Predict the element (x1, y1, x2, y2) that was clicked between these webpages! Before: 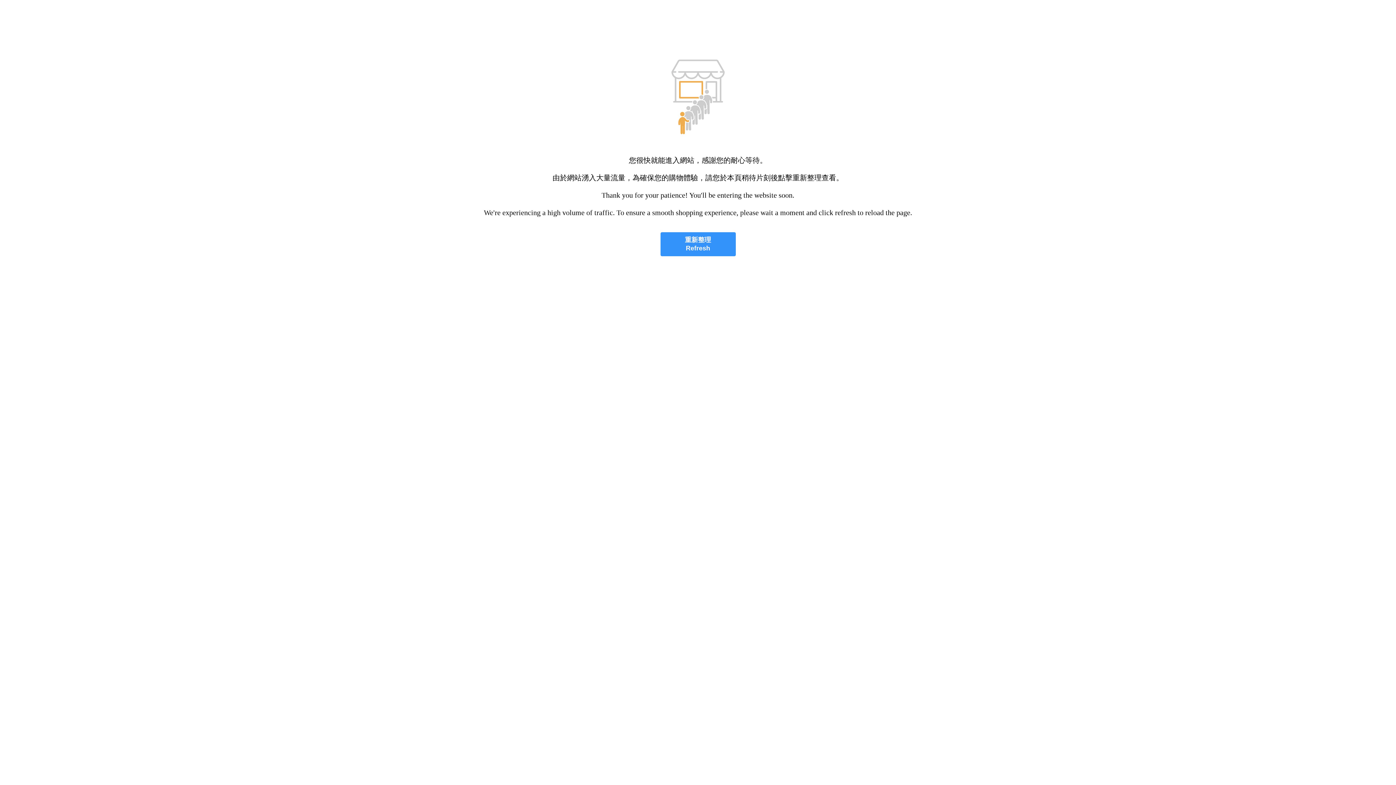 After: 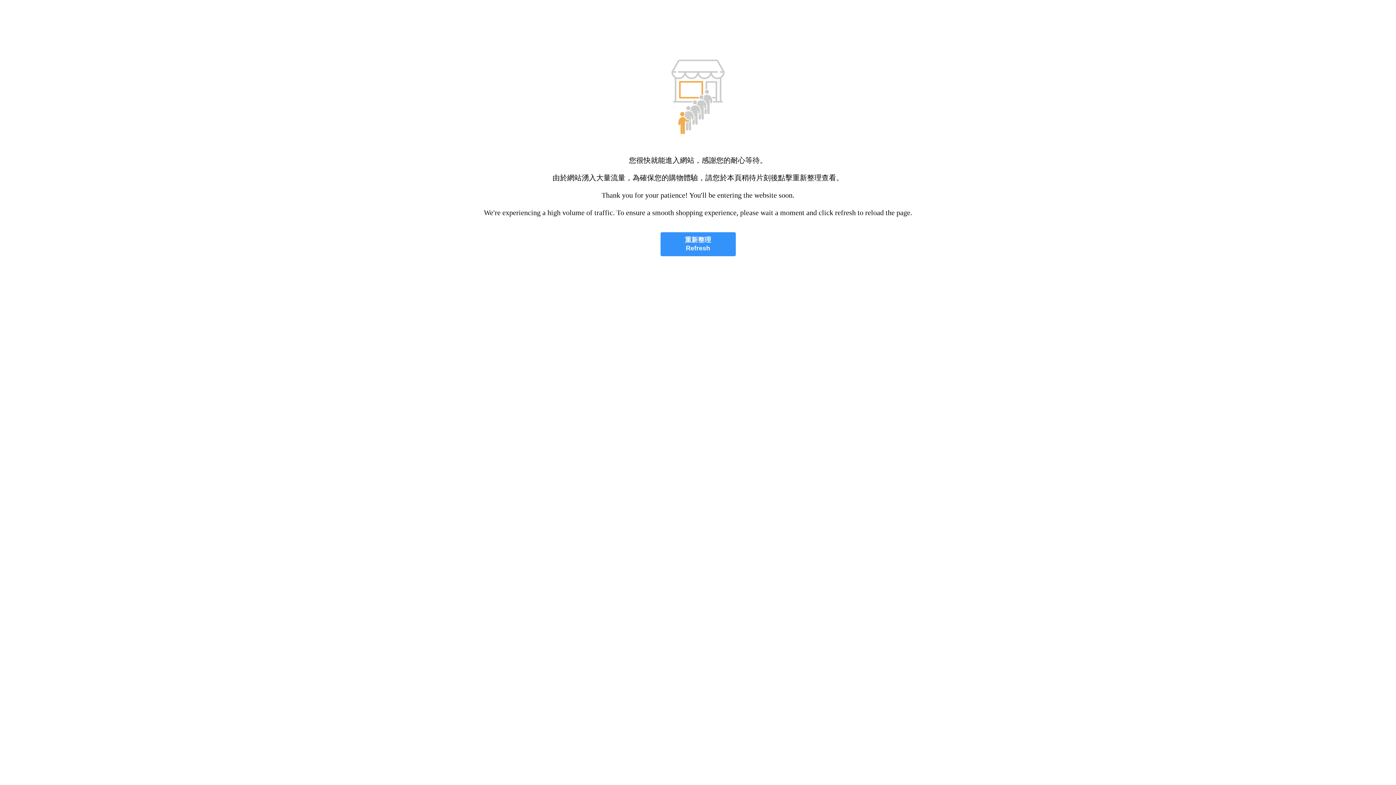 Action: label: 重新整理
Refresh bbox: (660, 232, 735, 256)